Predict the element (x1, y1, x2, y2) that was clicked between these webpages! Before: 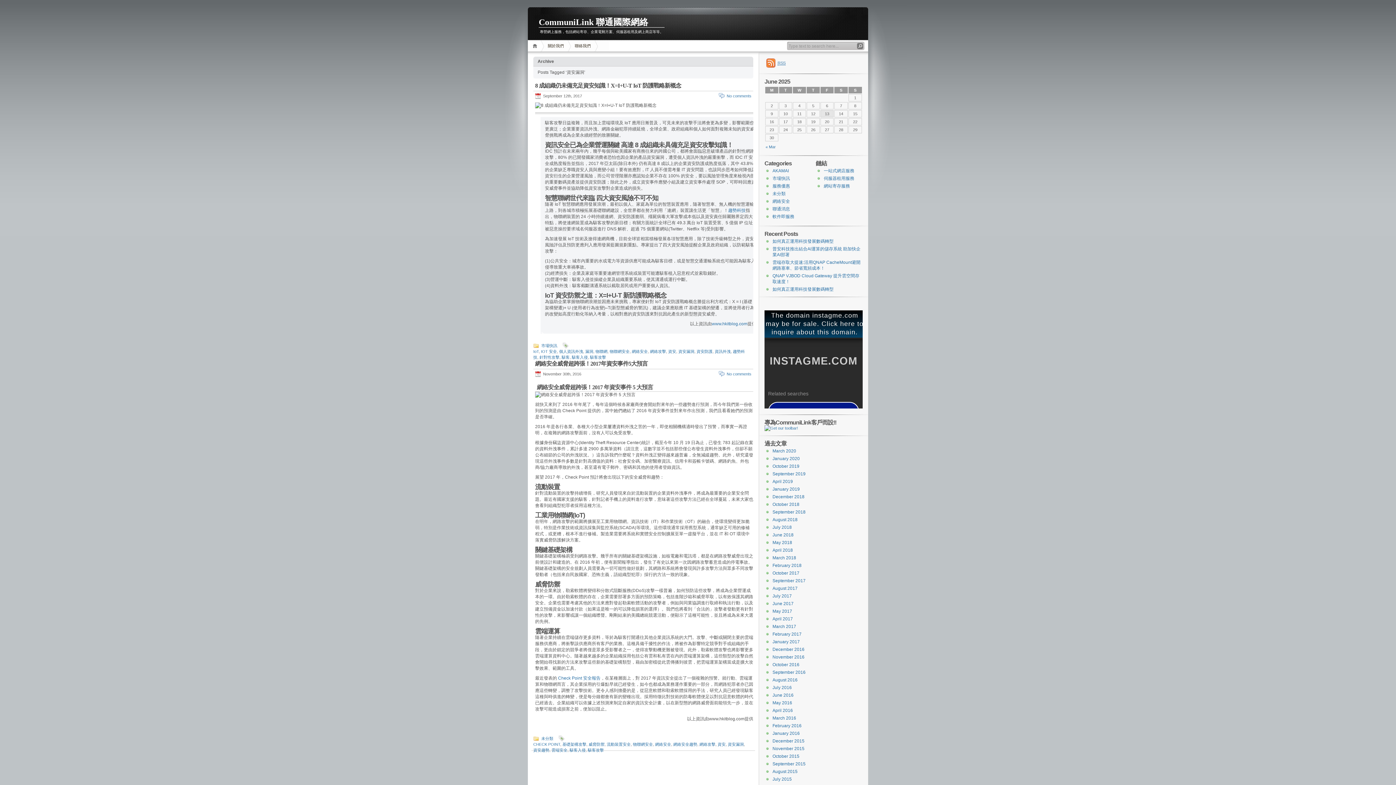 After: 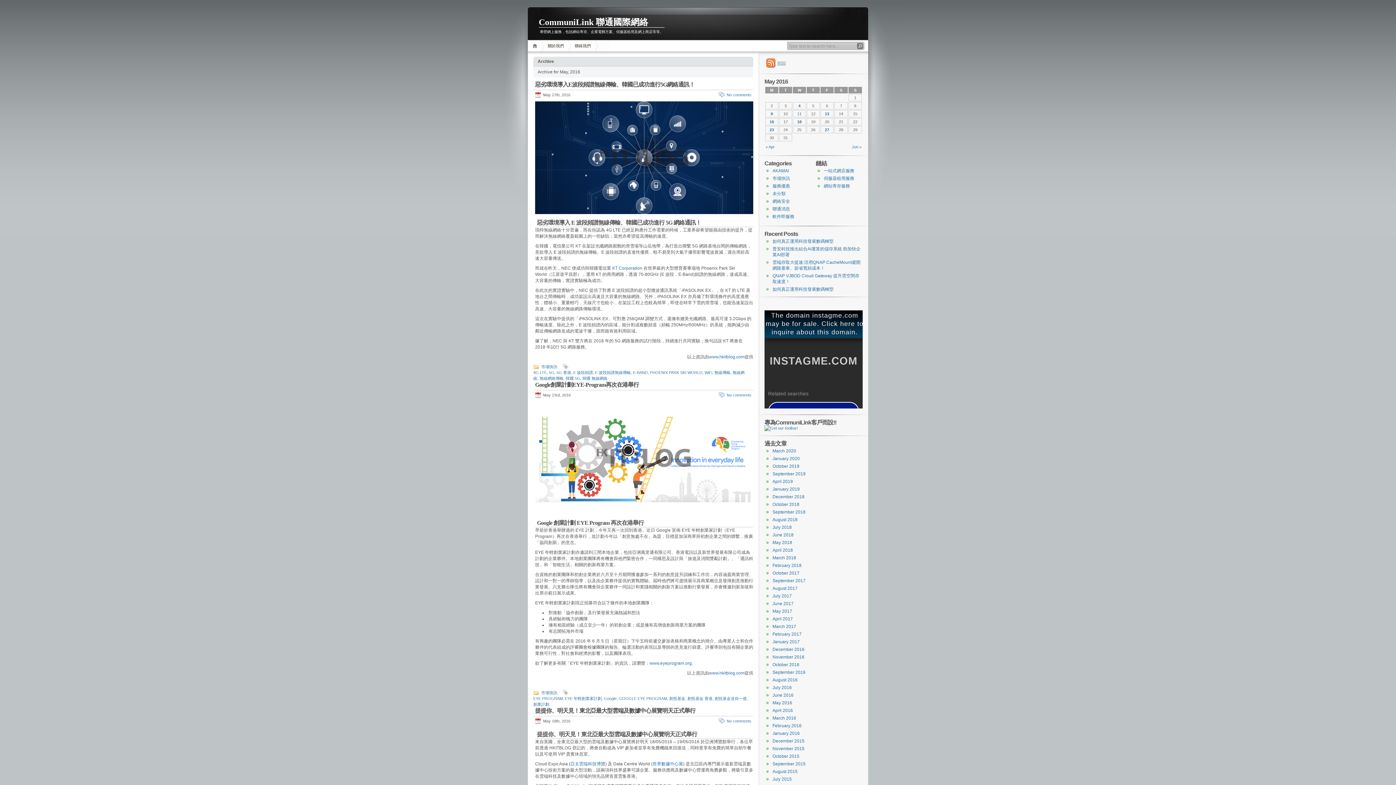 Action: label: May 2016 bbox: (772, 700, 792, 705)